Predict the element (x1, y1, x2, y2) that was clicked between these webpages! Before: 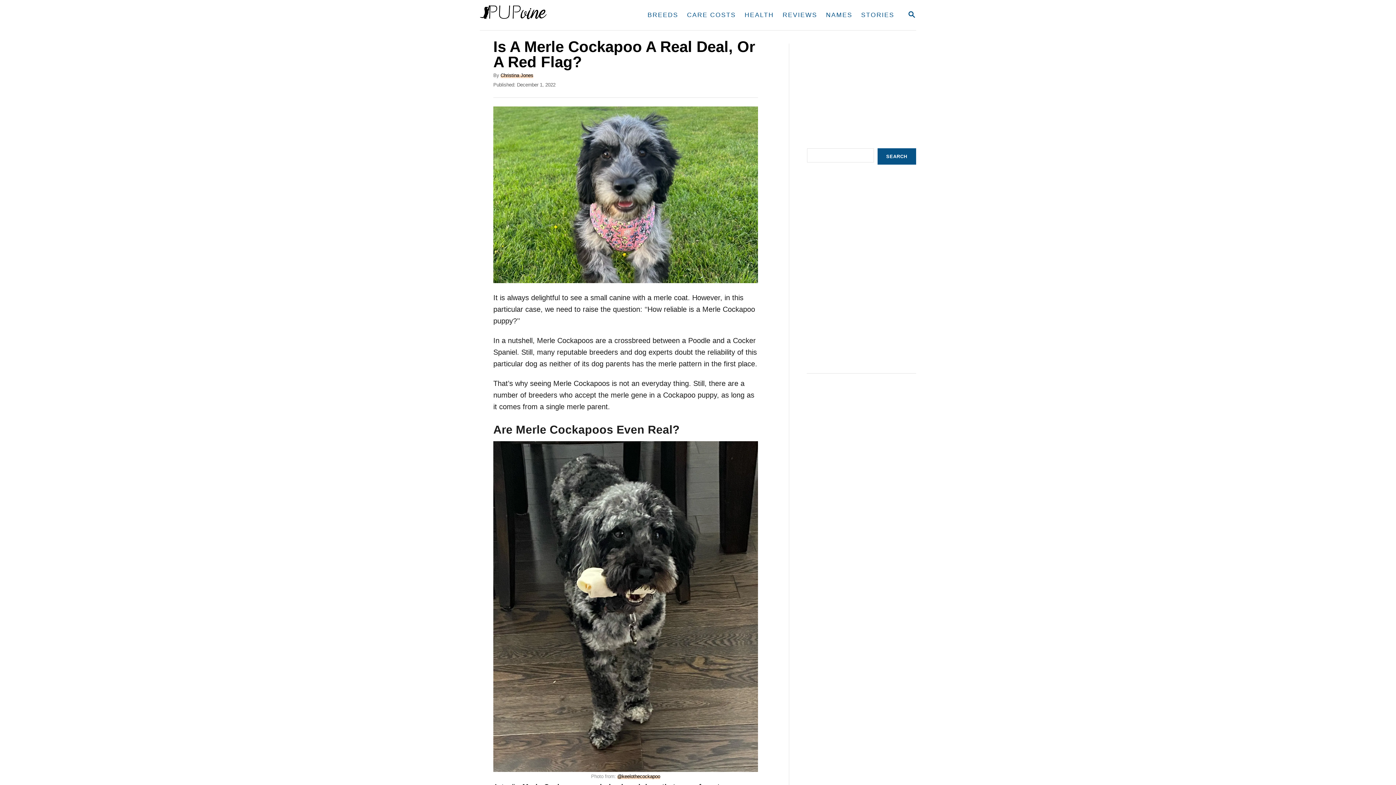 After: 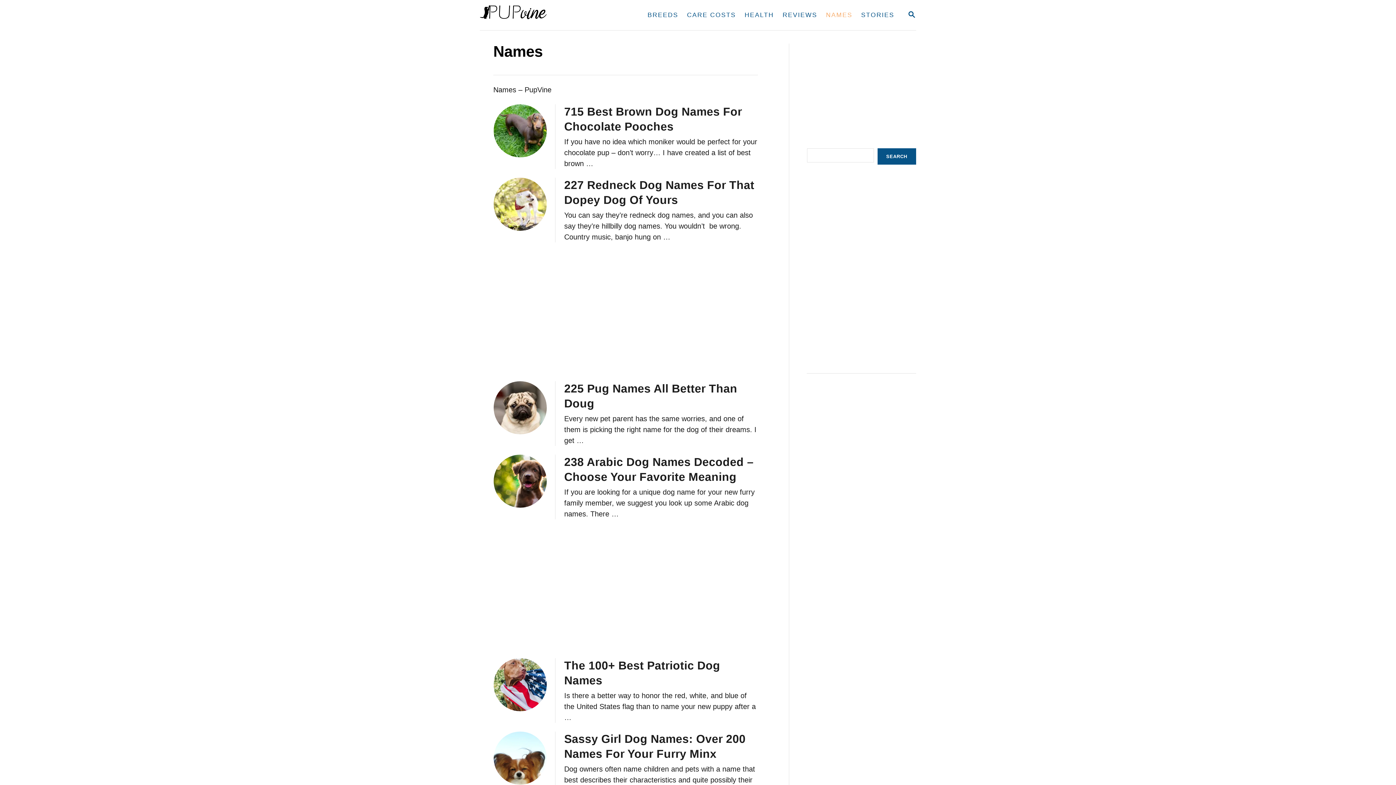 Action: bbox: (821, 6, 857, 23) label: NAMES